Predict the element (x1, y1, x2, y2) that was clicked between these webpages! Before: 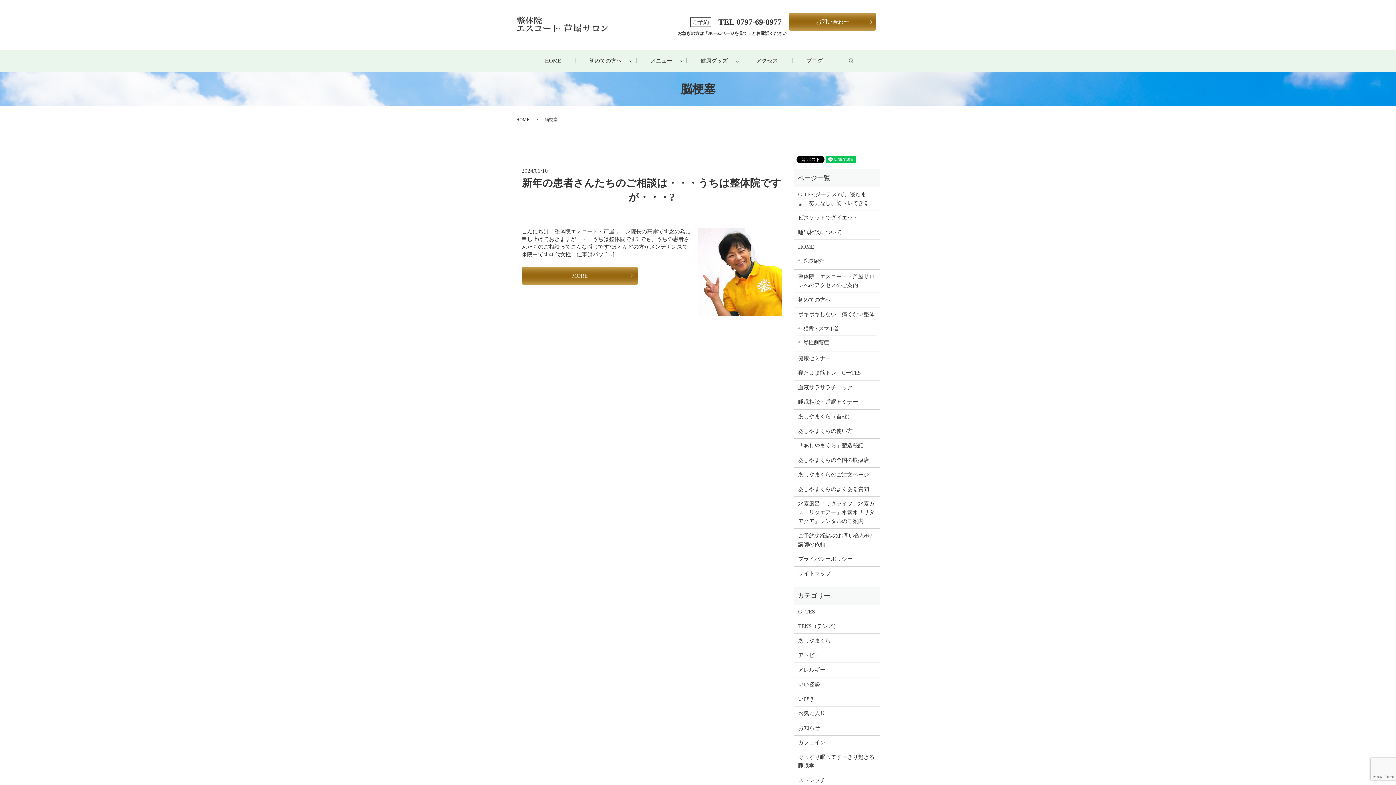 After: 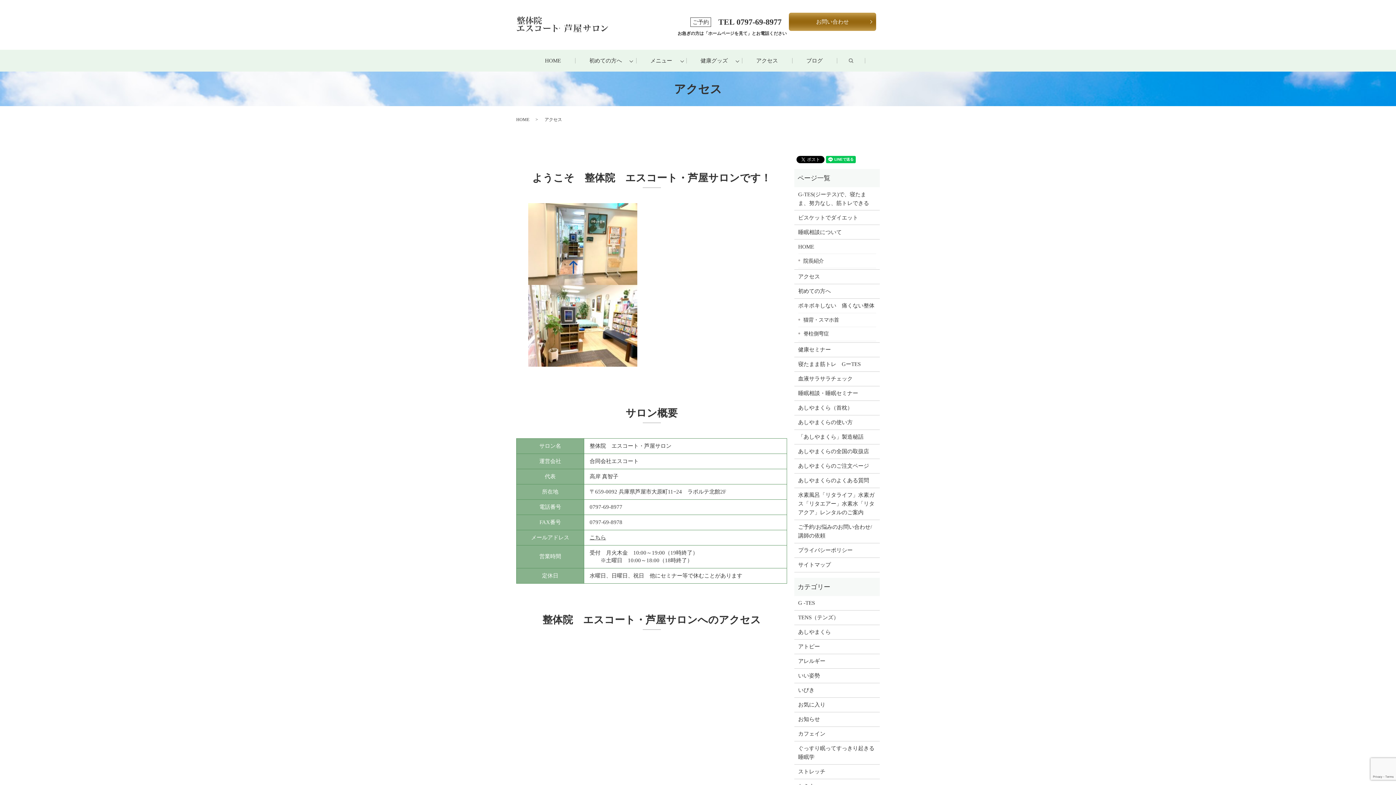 Action: bbox: (798, 272, 876, 289) label: 整体院　エスコート・芦屋サロンへのアクセスのご案内